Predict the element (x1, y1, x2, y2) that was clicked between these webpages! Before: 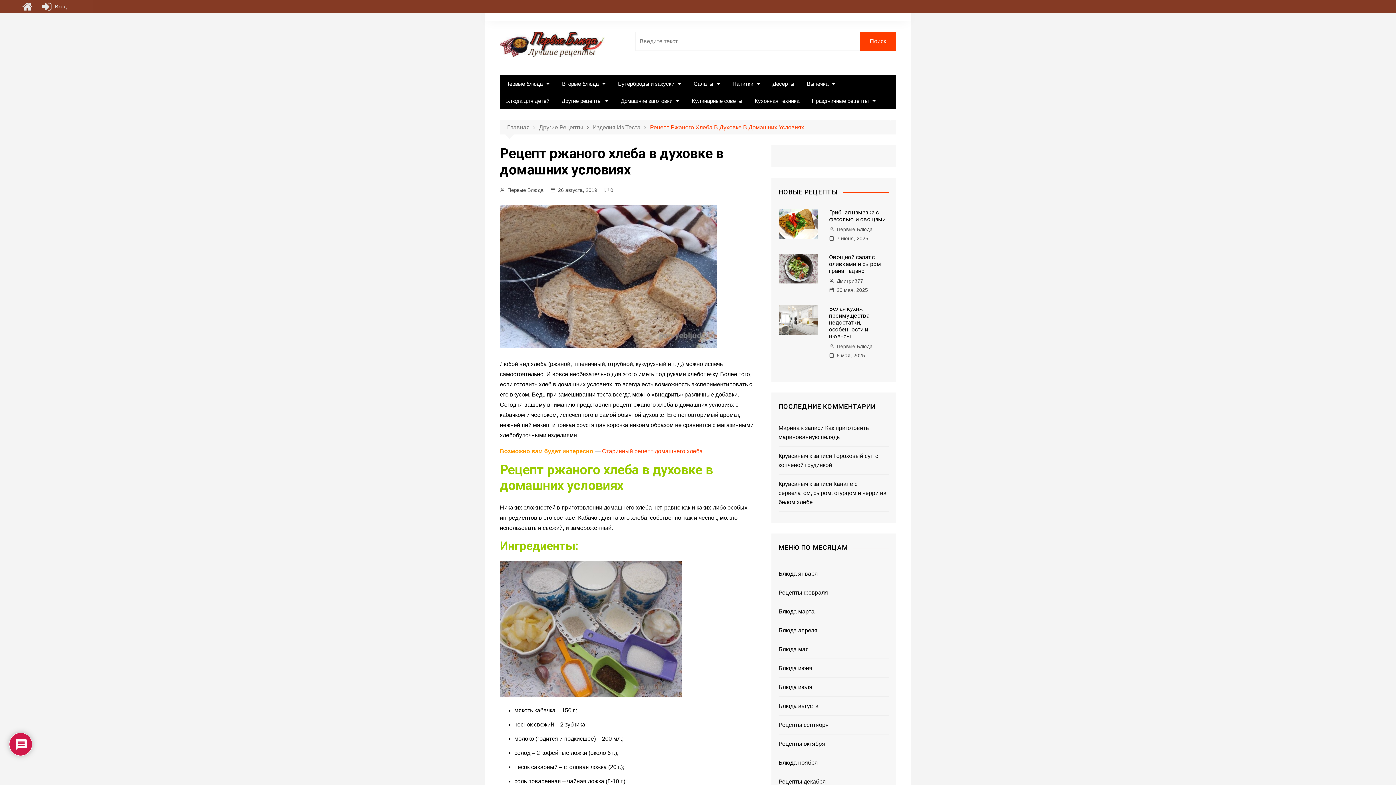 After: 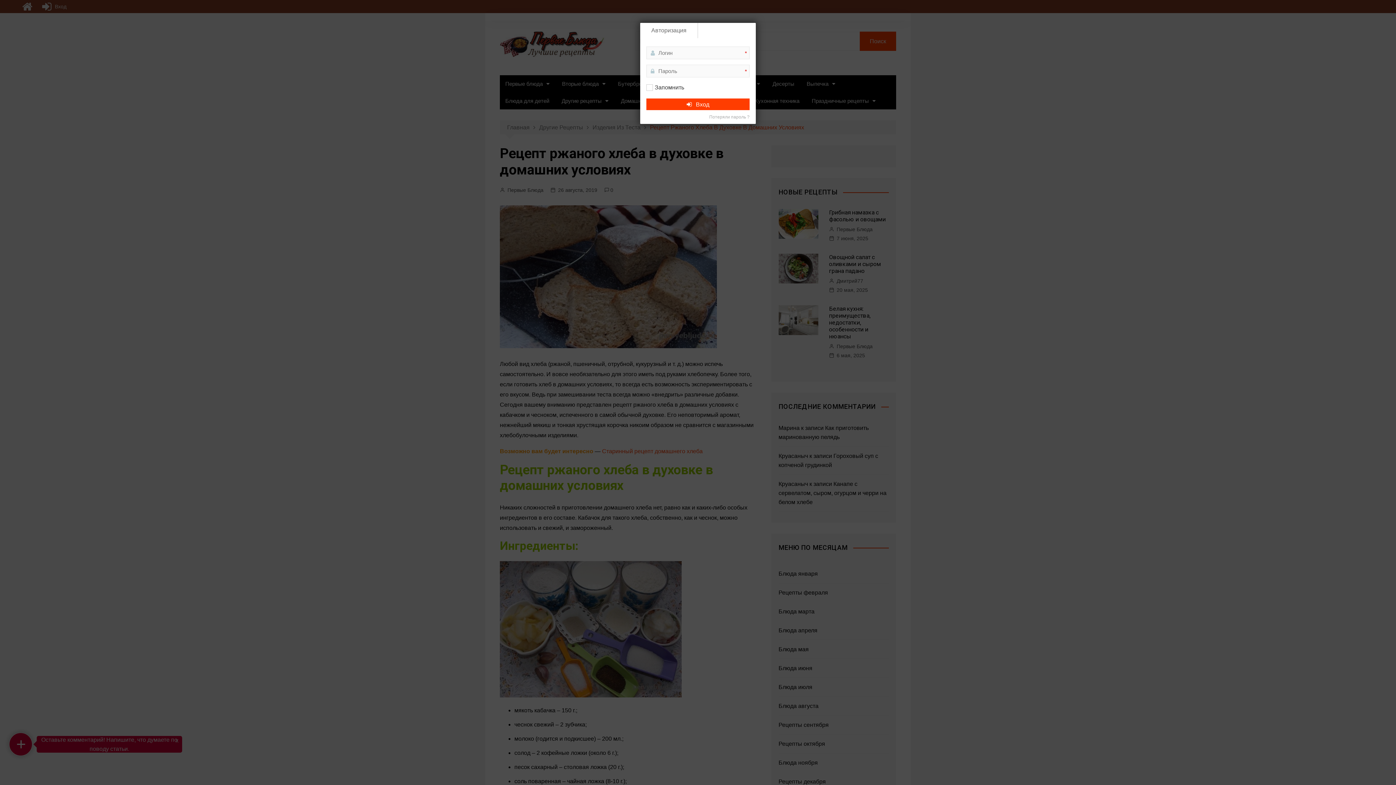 Action: bbox: (41, 0, 66, 13) label: Вход